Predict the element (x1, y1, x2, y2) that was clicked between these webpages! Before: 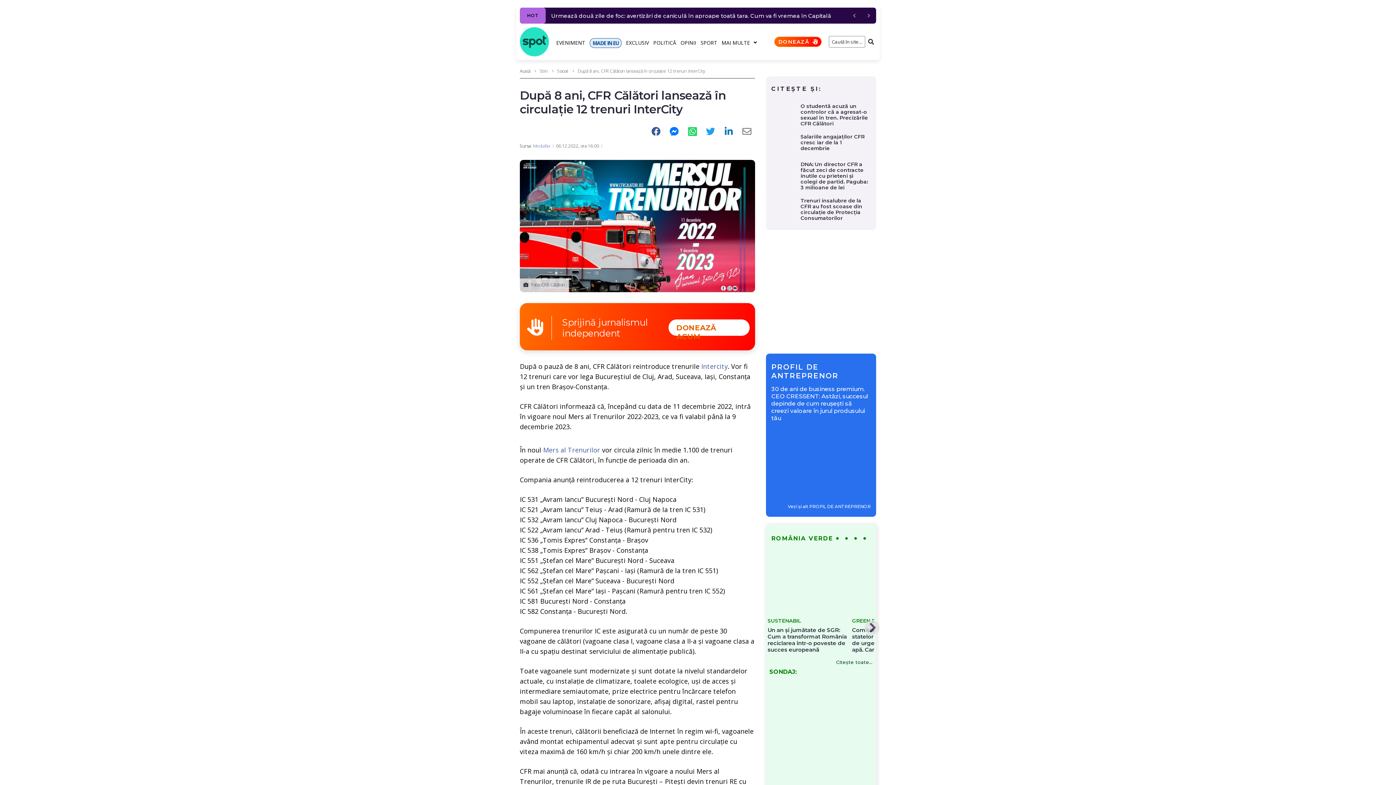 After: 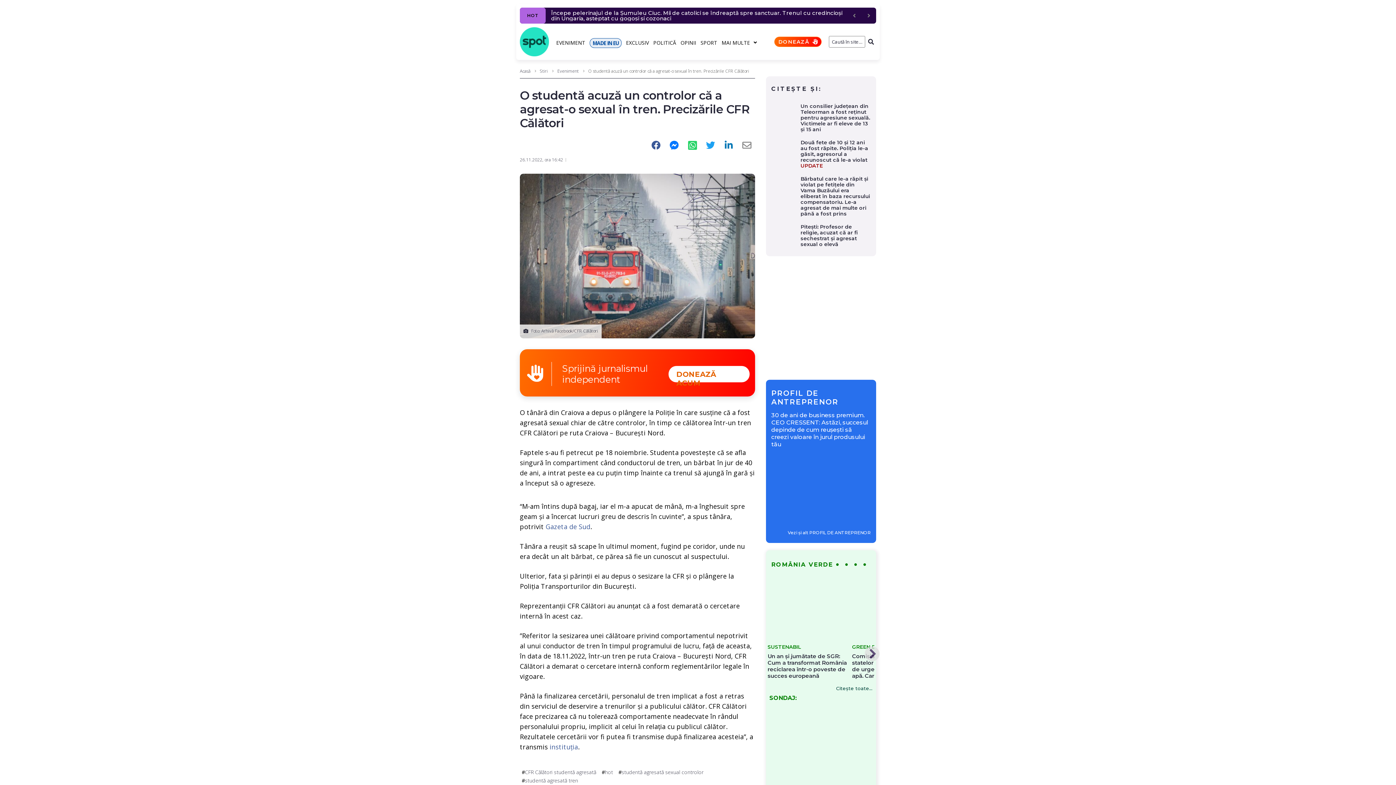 Action: bbox: (800, 103, 870, 126) label: O studentă acuză un controlor că a agresat-o sexual în tren. Precizările CFR Călători